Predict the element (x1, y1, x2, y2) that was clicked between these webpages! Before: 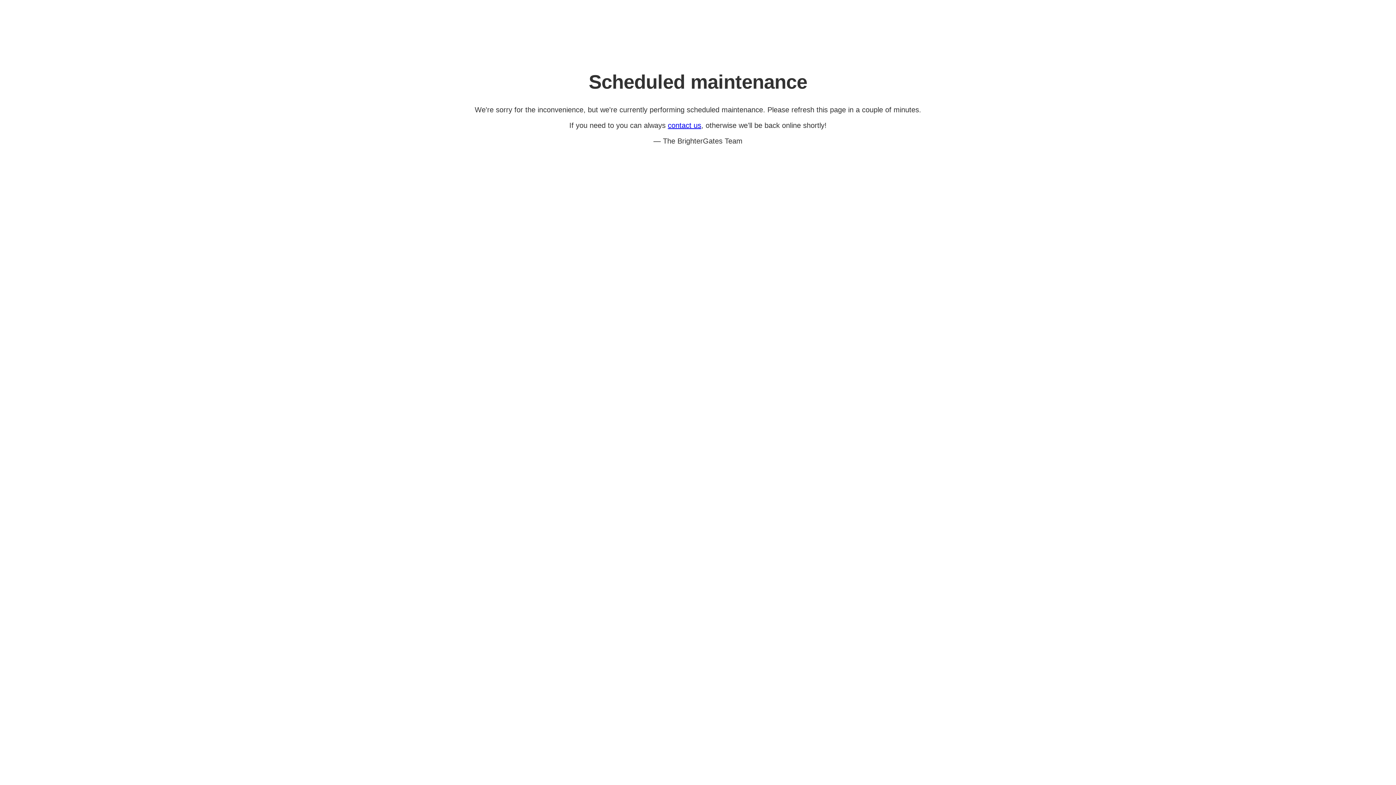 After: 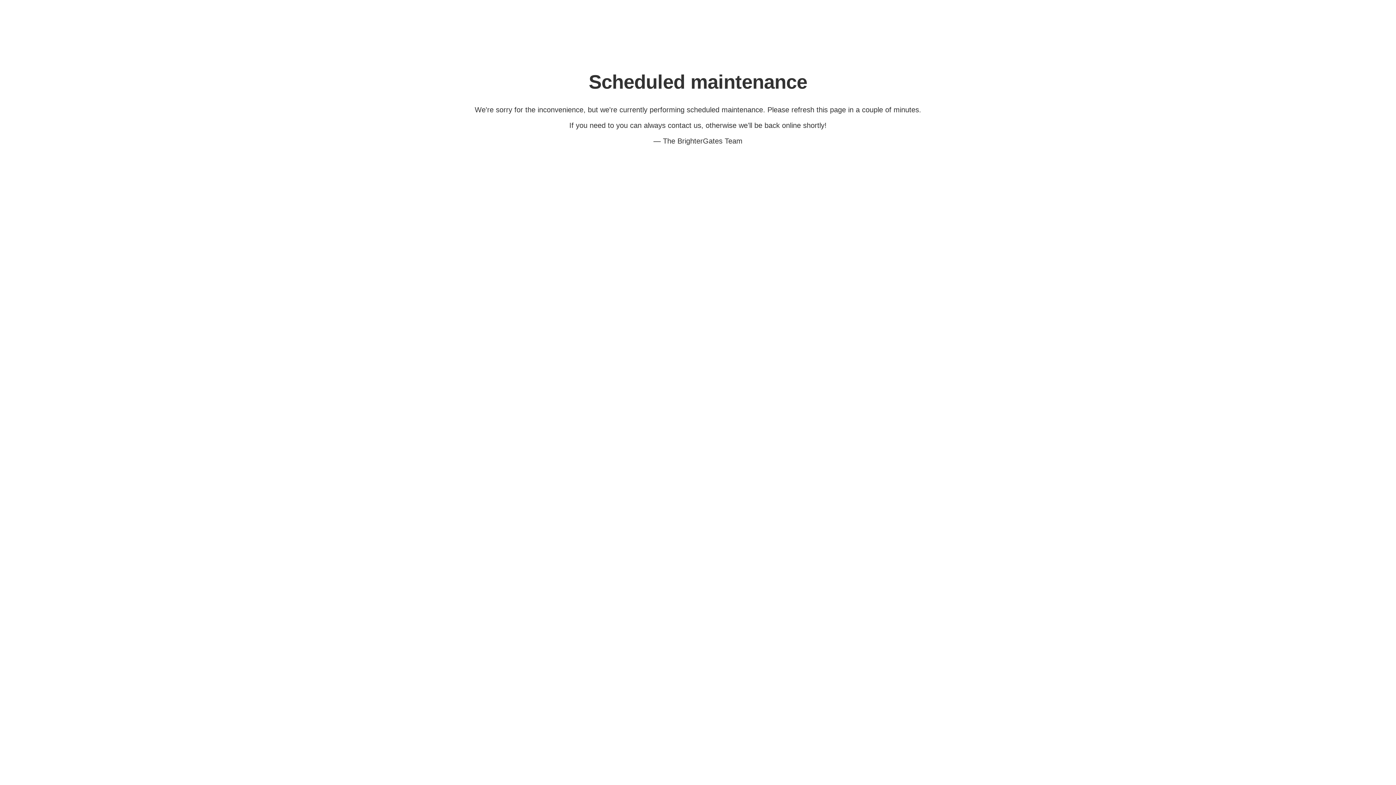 Action: bbox: (668, 121, 701, 129) label: contact us